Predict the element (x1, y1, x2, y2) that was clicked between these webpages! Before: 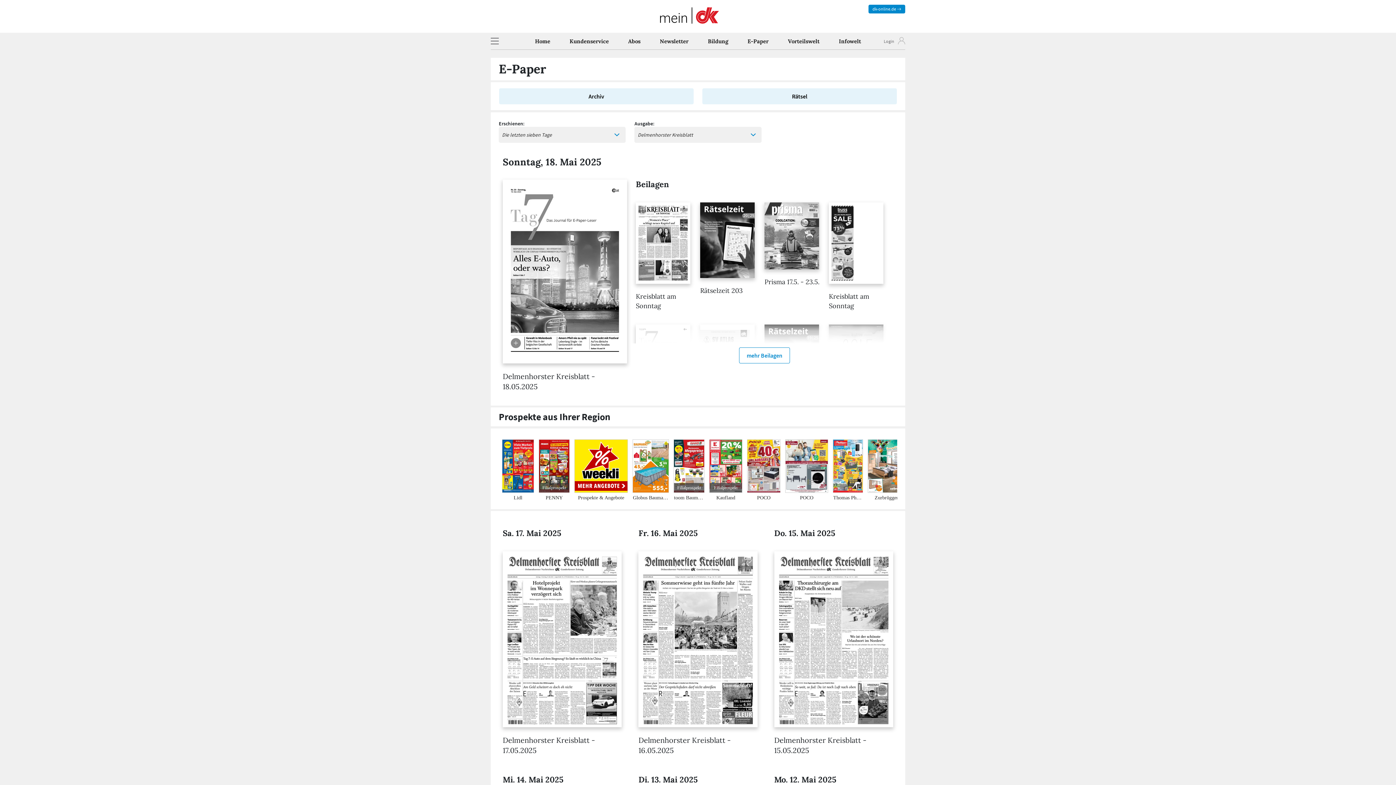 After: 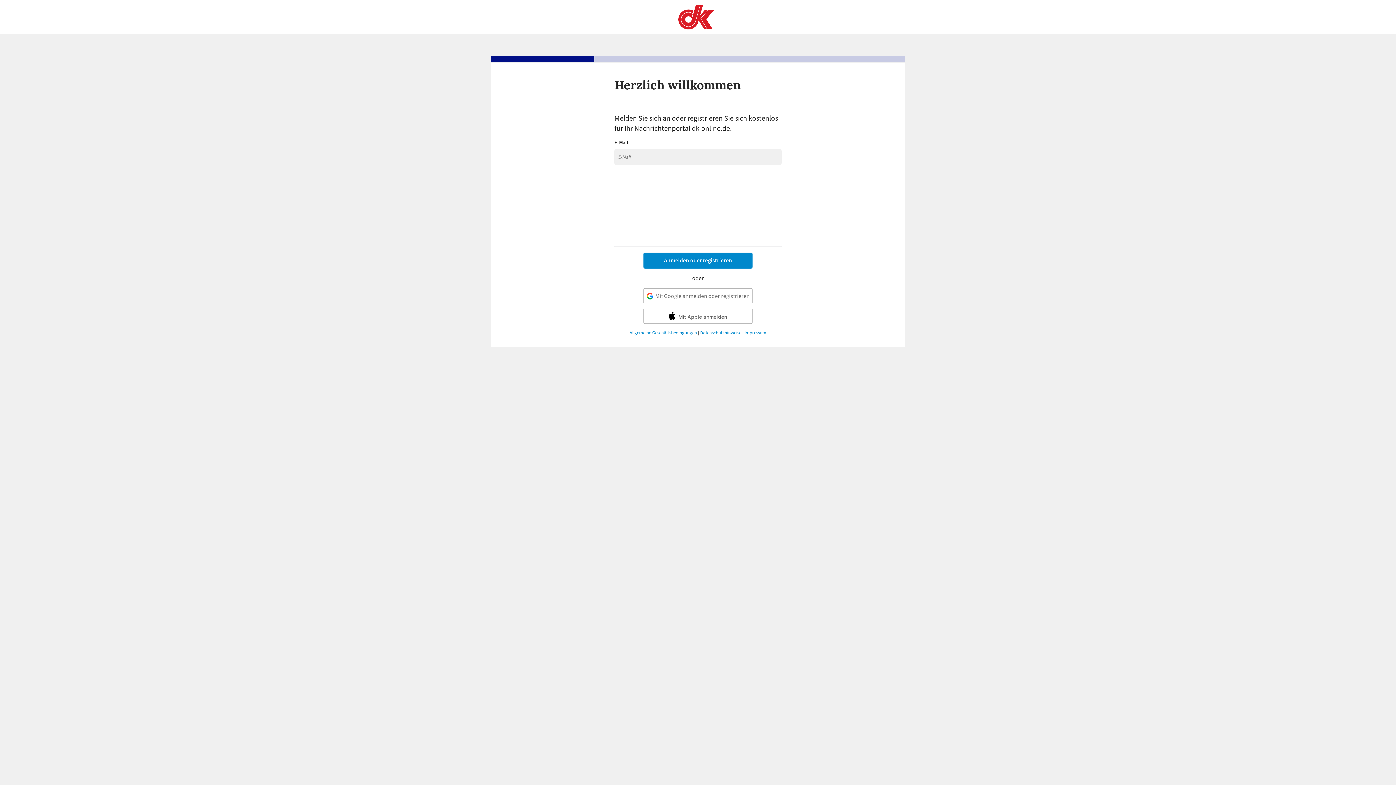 Action: bbox: (638, 551, 757, 727) label: Anmelden